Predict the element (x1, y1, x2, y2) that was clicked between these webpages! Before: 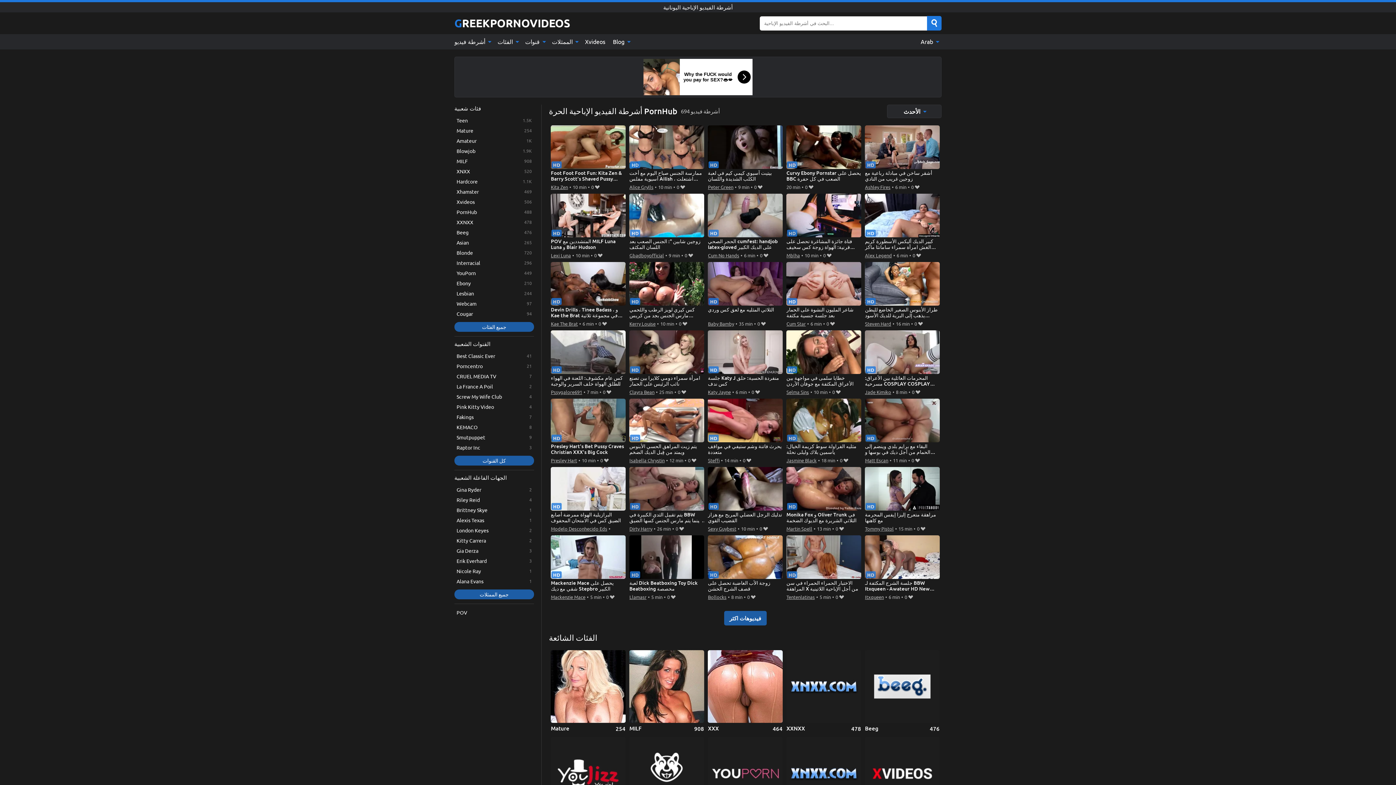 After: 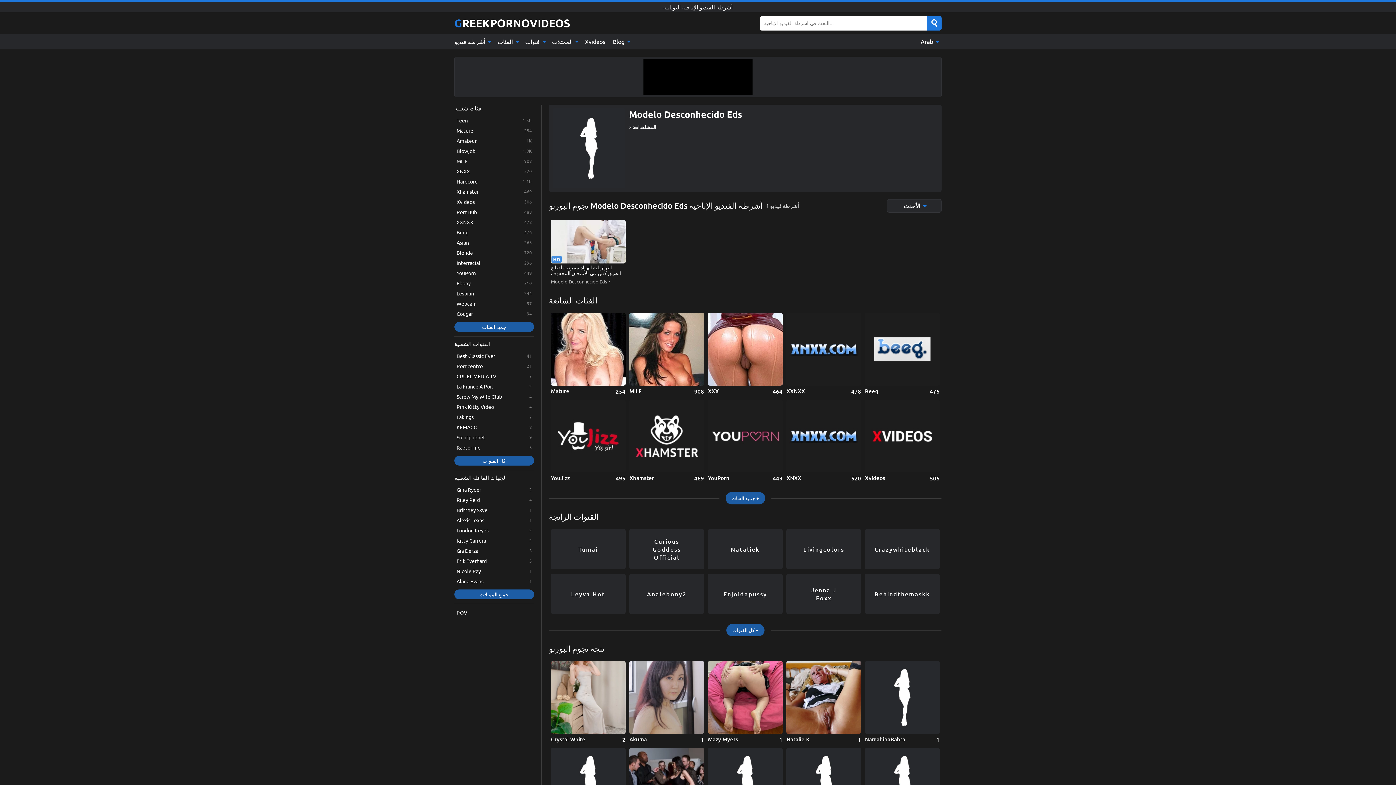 Action: label: Modelo Desconhecido Eds bbox: (551, 524, 607, 533)